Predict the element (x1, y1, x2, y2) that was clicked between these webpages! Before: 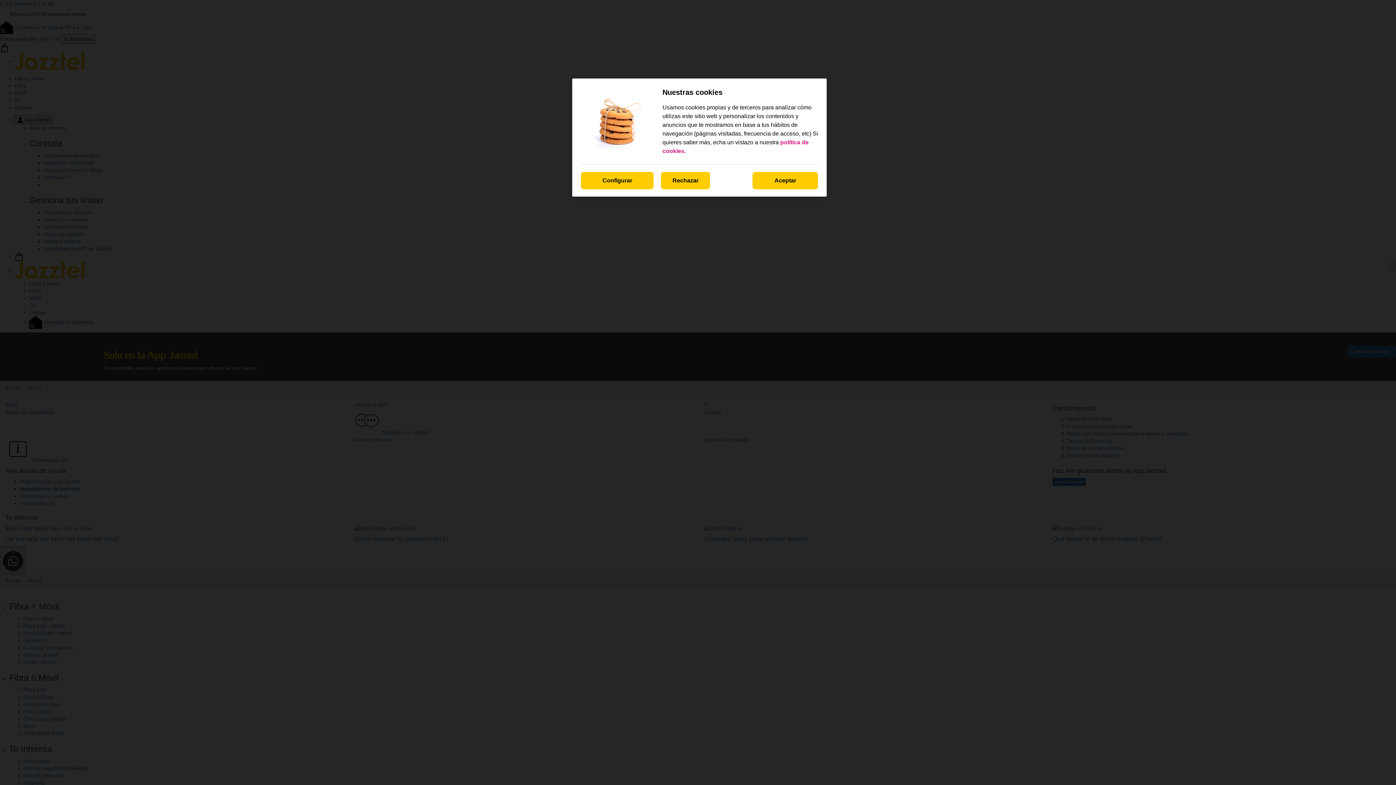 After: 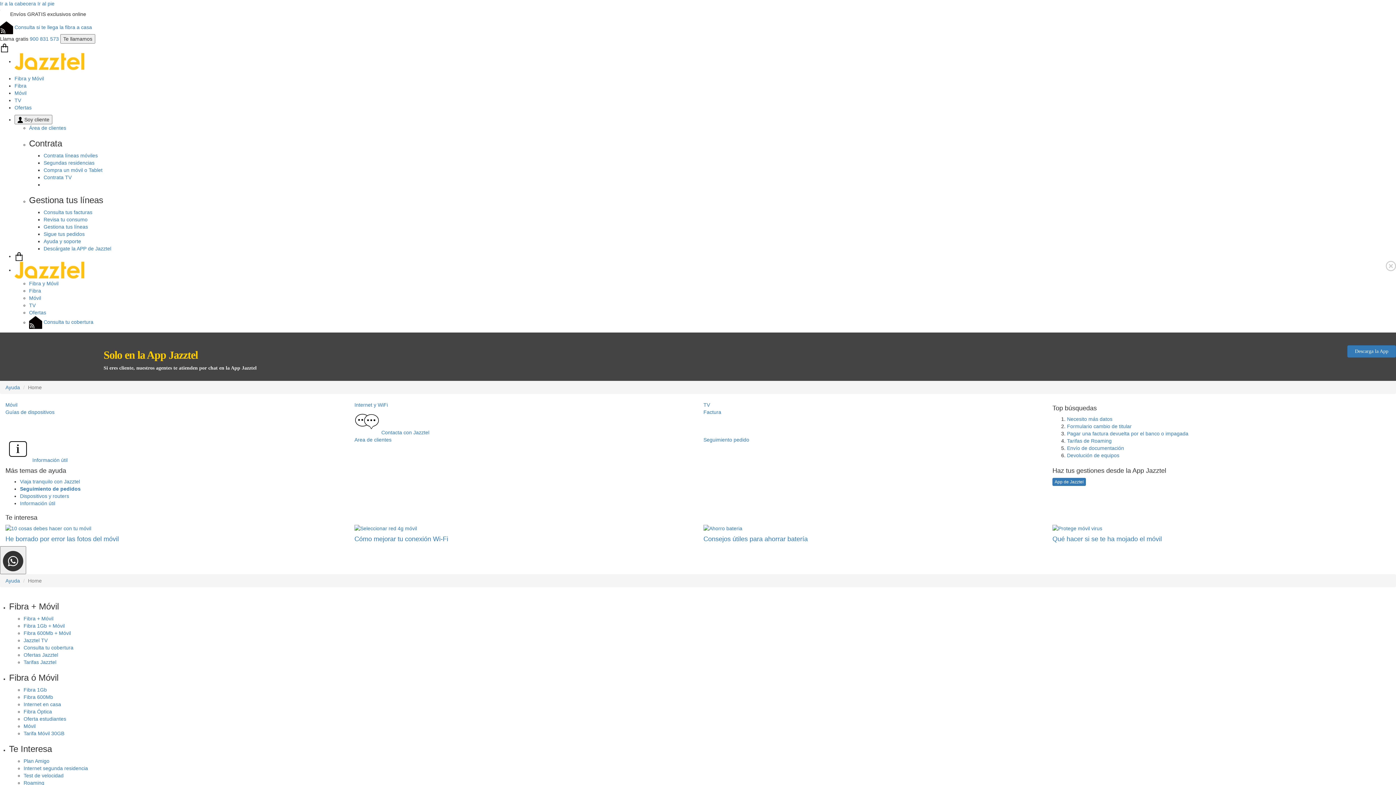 Action: label: Rechazar bbox: (661, 172, 710, 189)